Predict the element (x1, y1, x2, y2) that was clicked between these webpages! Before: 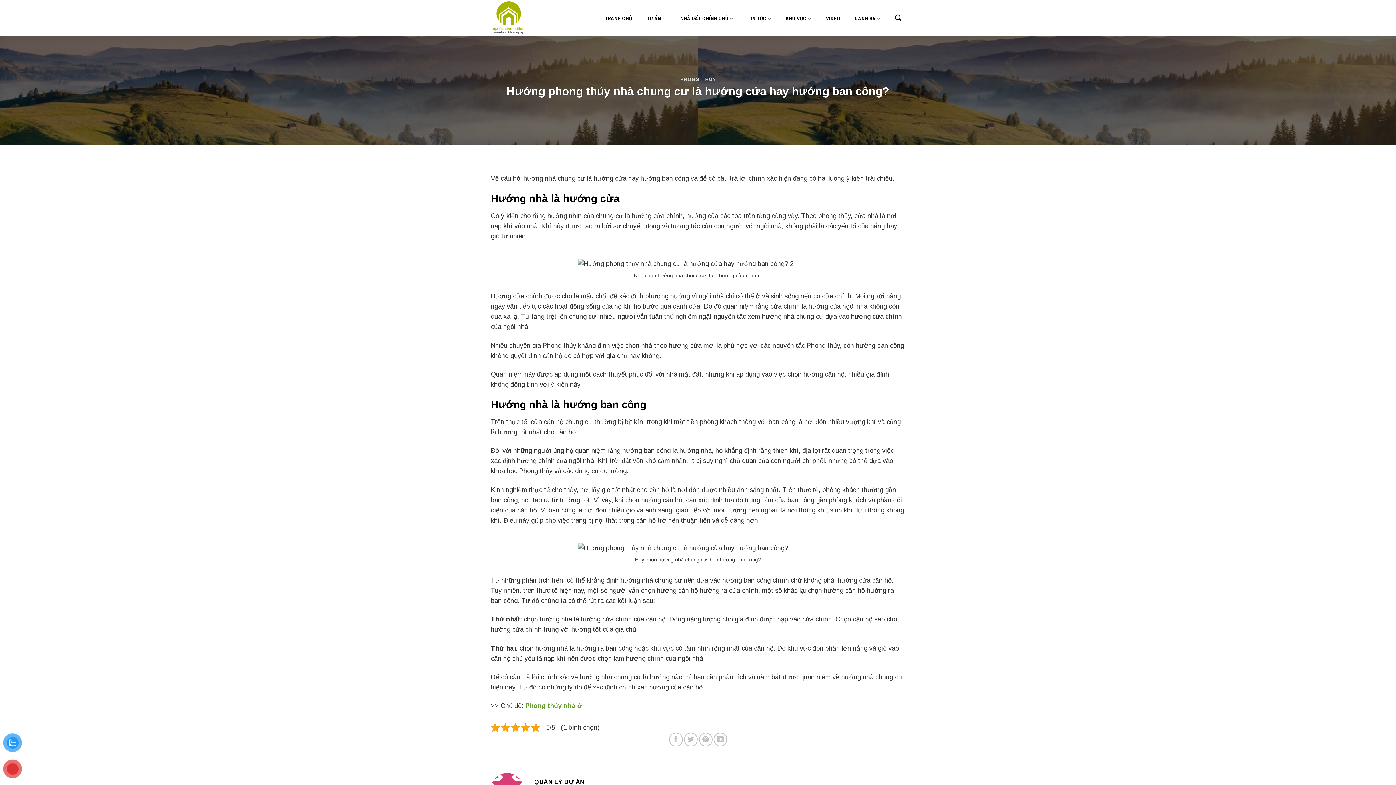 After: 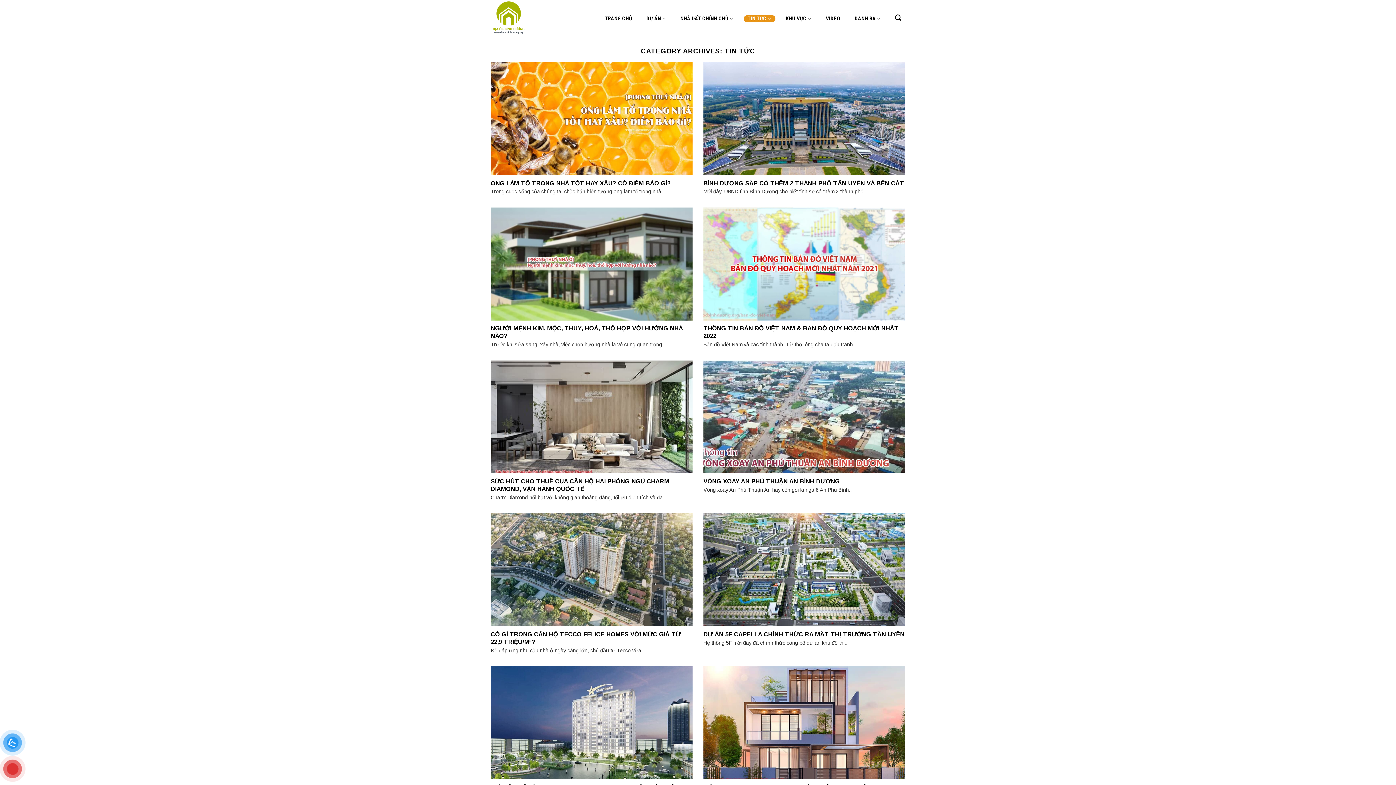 Action: bbox: (743, 15, 775, 22) label: TIN TỨC